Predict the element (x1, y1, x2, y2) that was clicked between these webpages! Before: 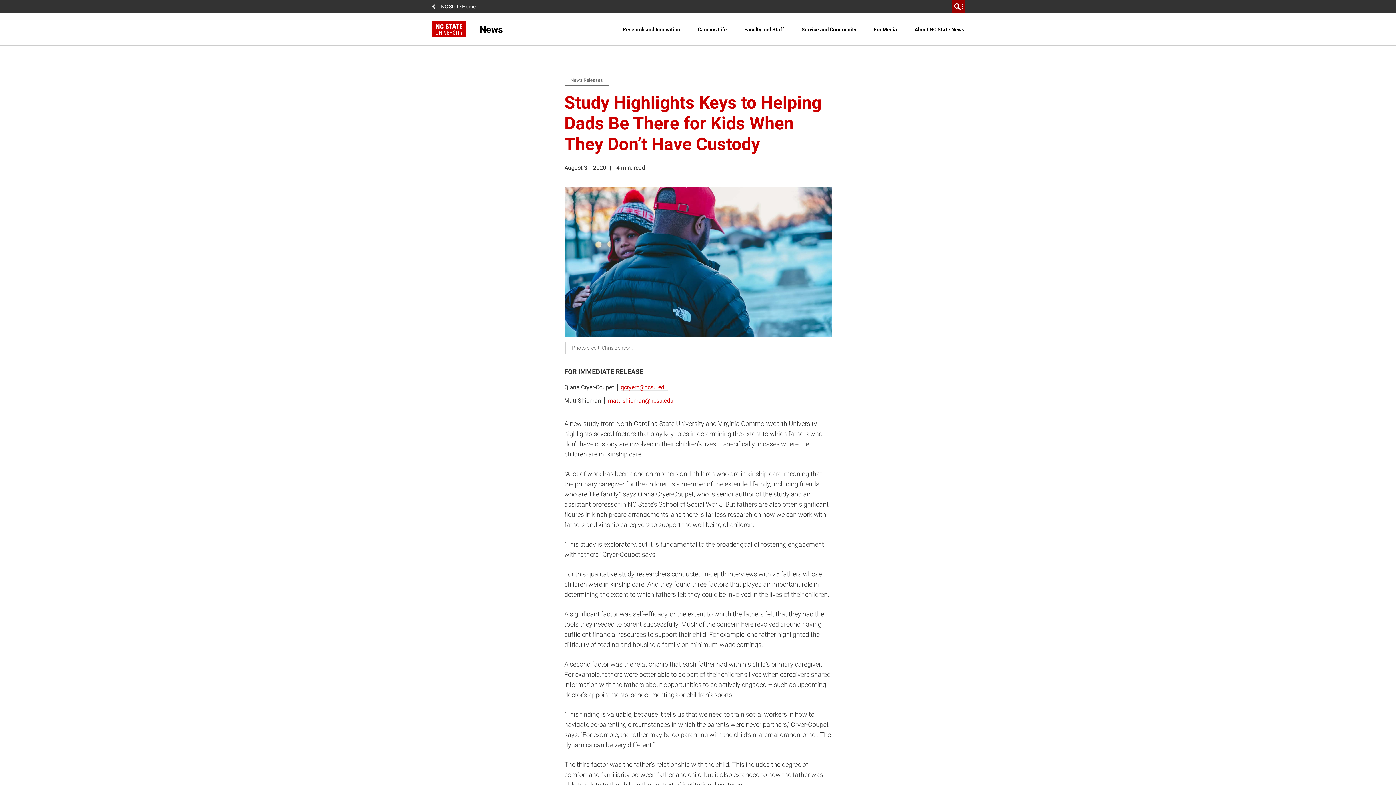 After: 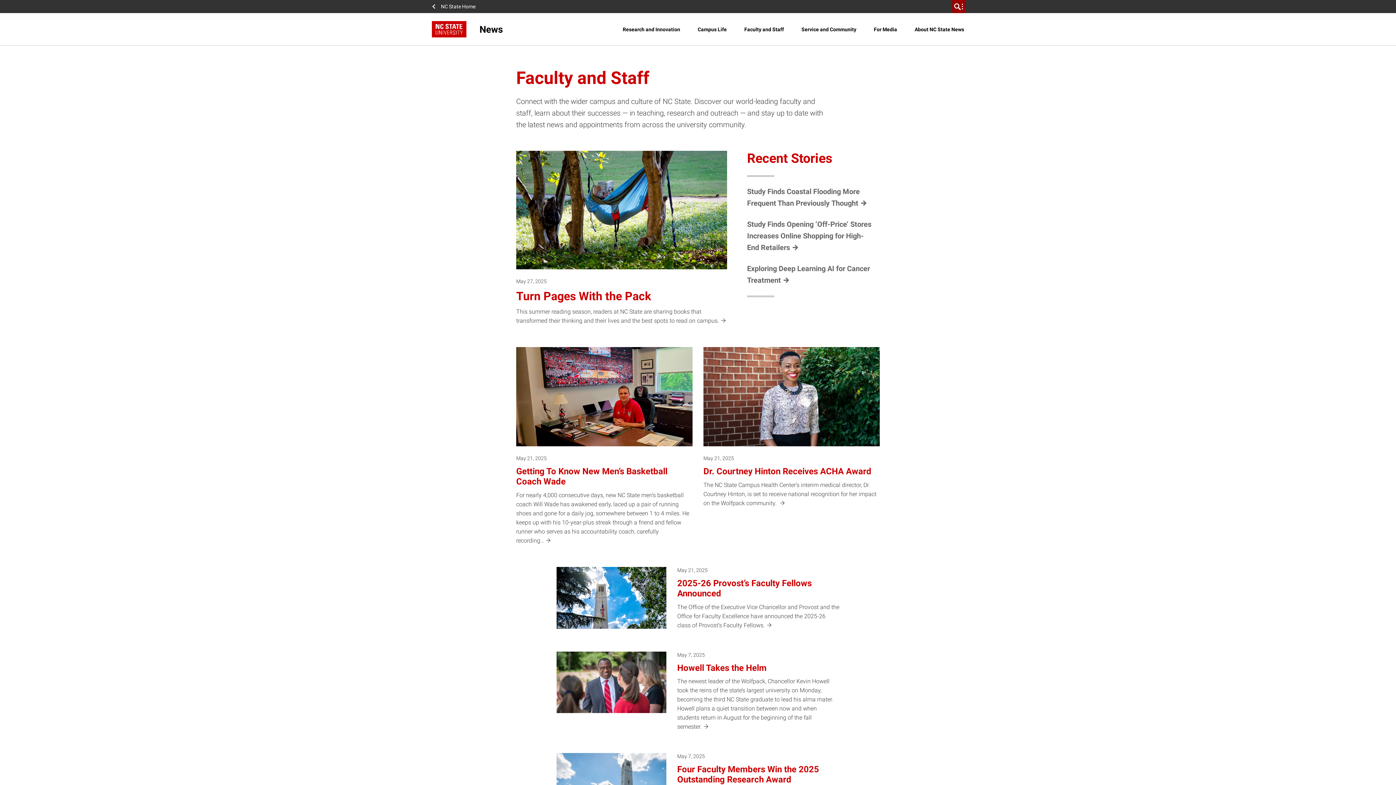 Action: label: Faculty and Staff bbox: (741, 20, 787, 38)